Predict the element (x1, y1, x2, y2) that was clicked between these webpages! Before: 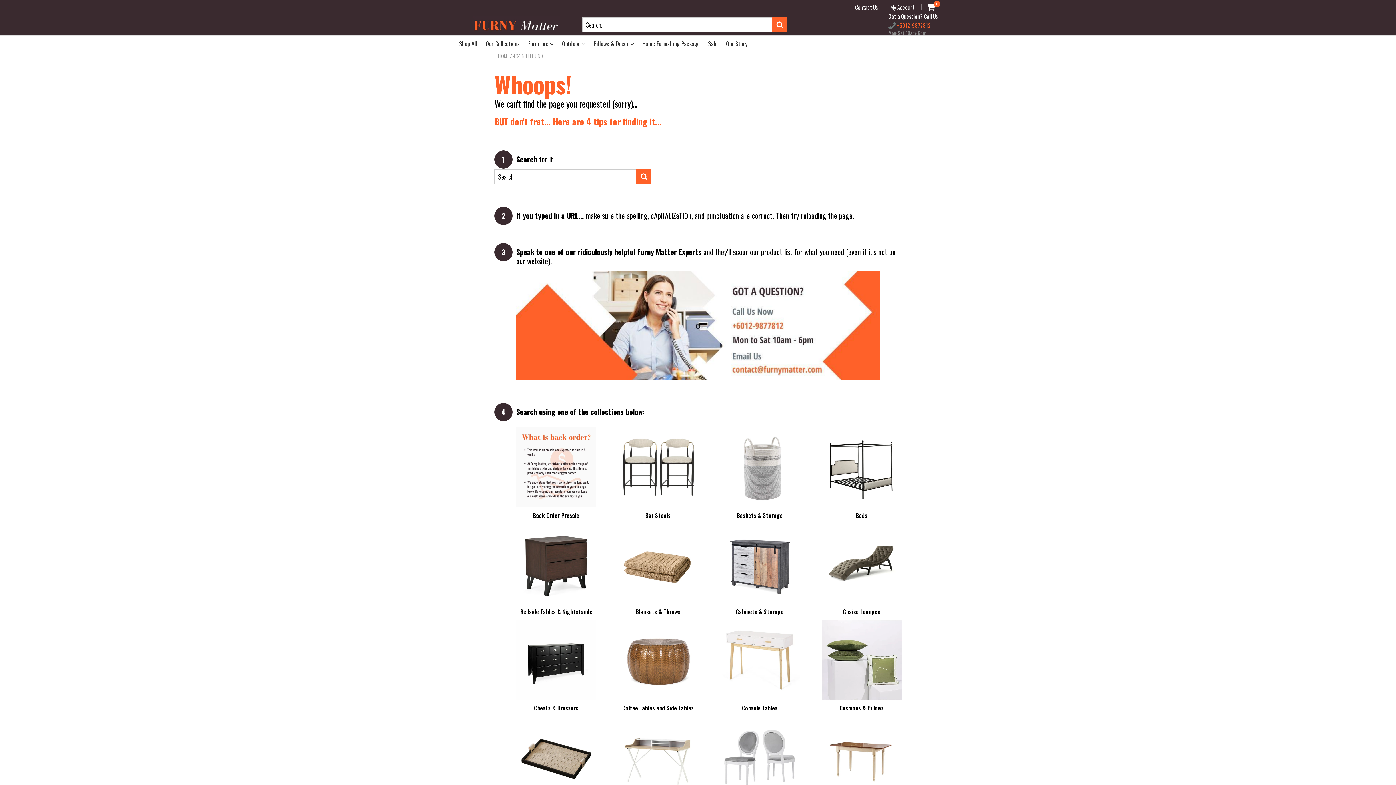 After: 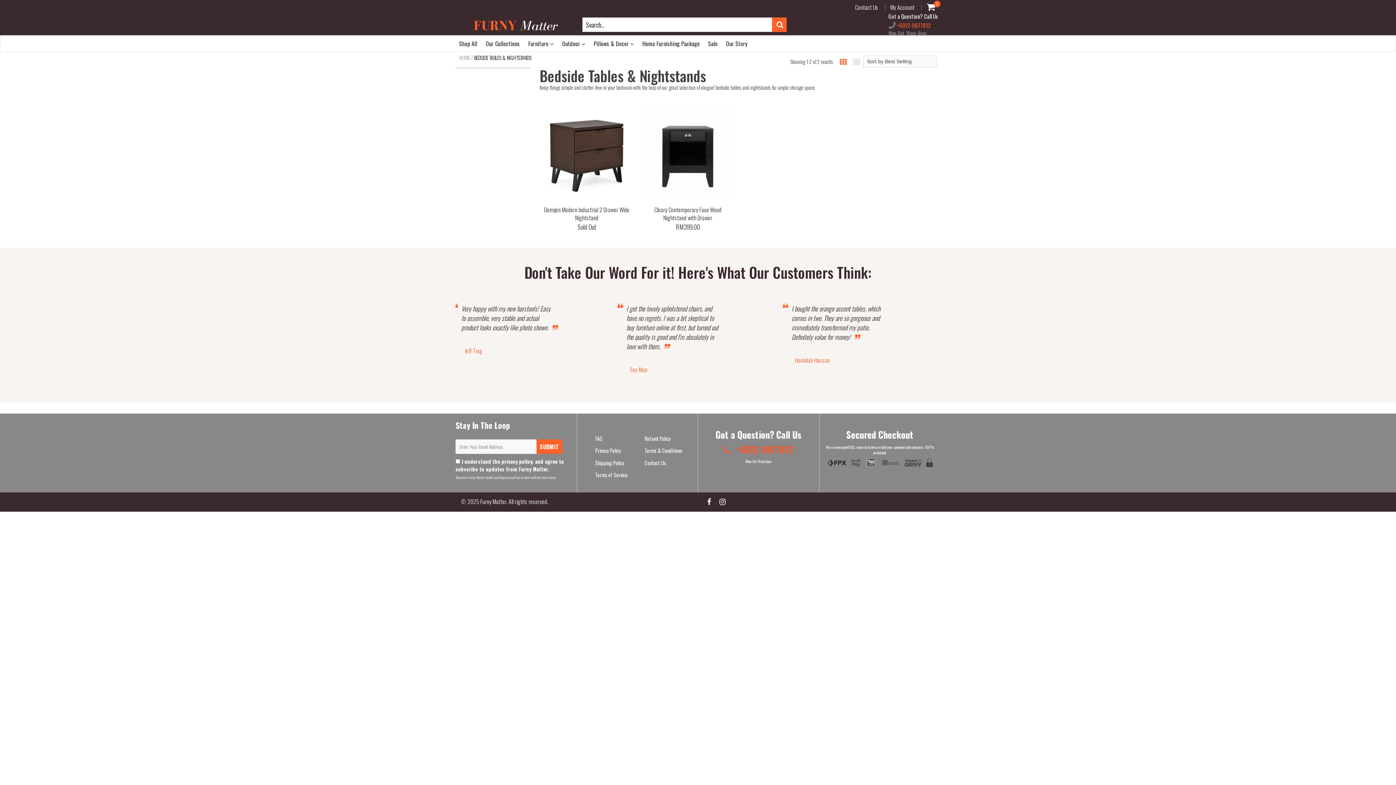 Action: bbox: (516, 559, 596, 566)